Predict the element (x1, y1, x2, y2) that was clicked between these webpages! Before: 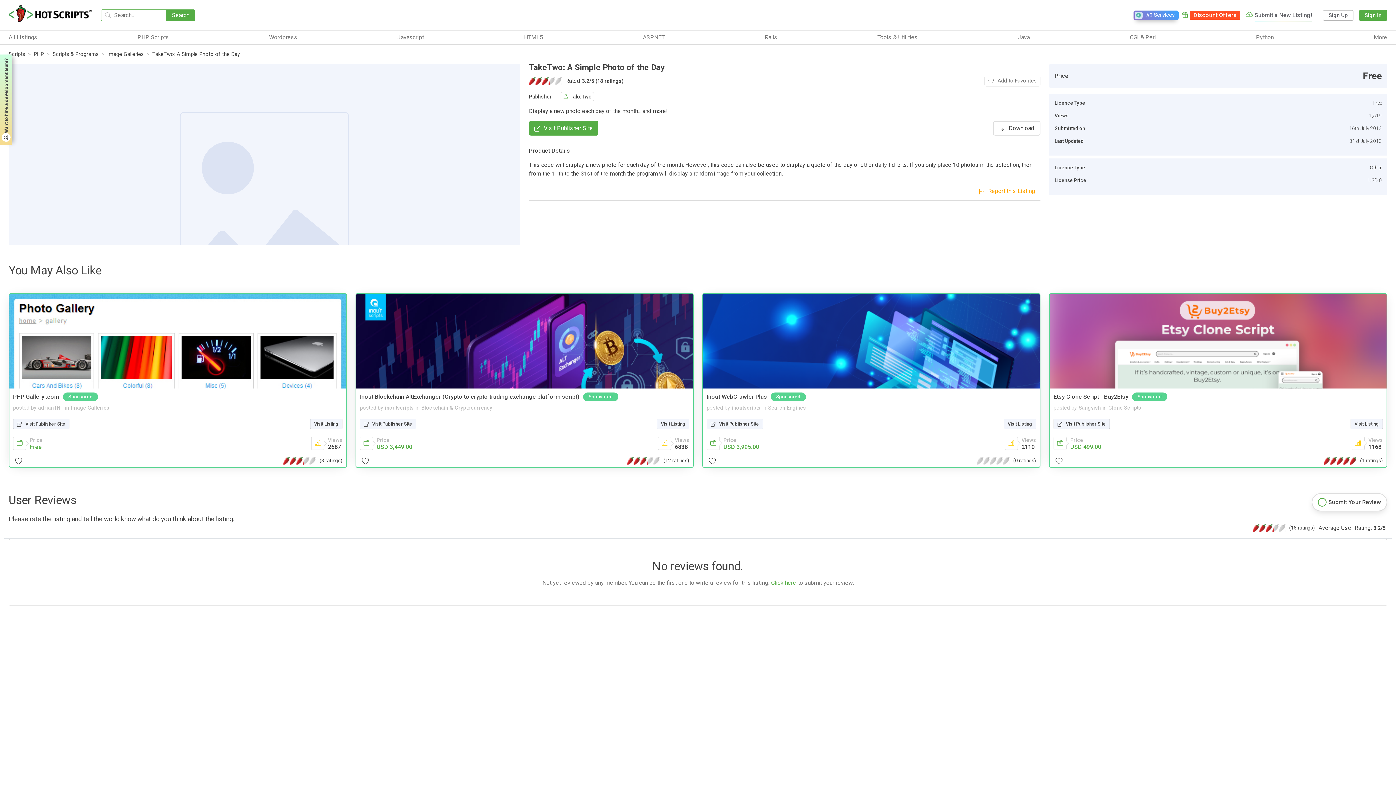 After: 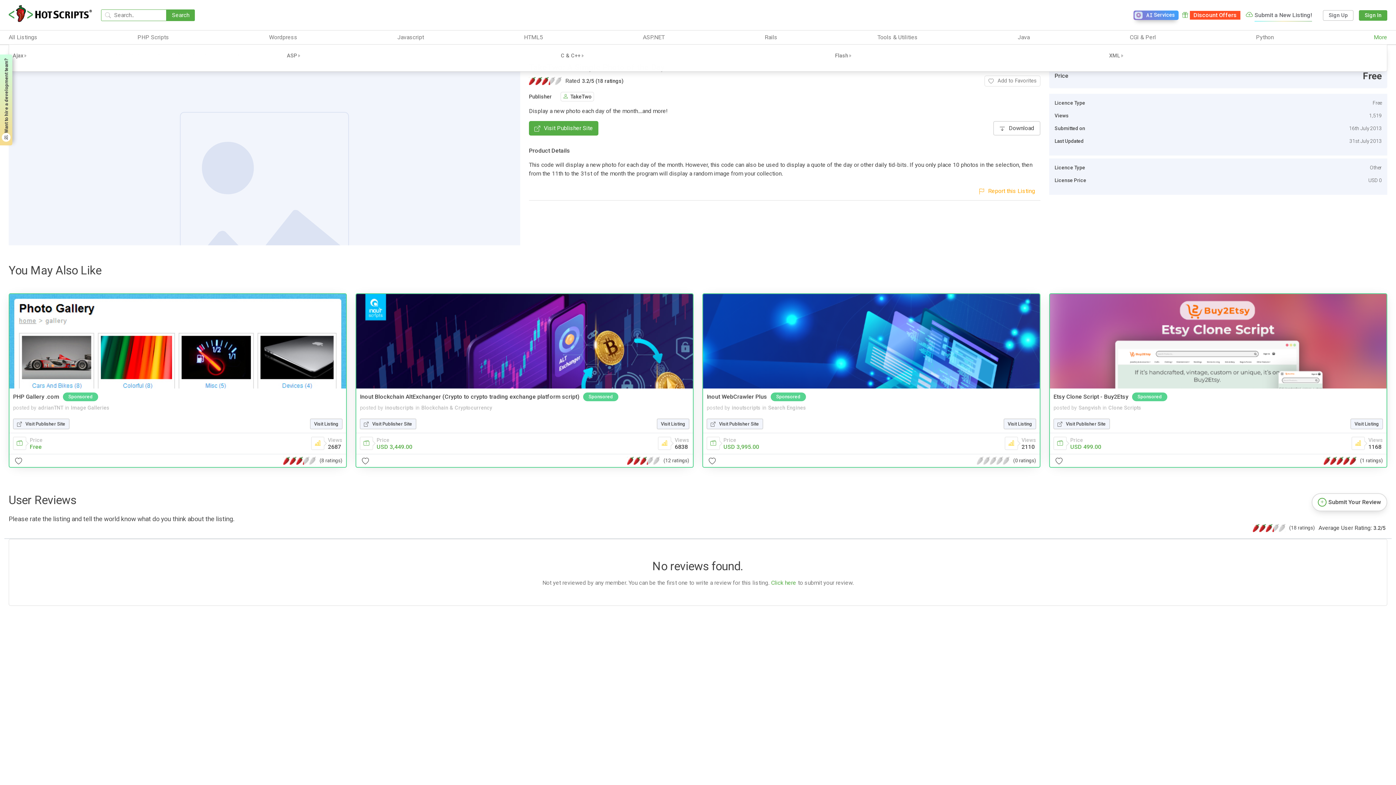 Action: bbox: (1374, 33, 1387, 41) label: More